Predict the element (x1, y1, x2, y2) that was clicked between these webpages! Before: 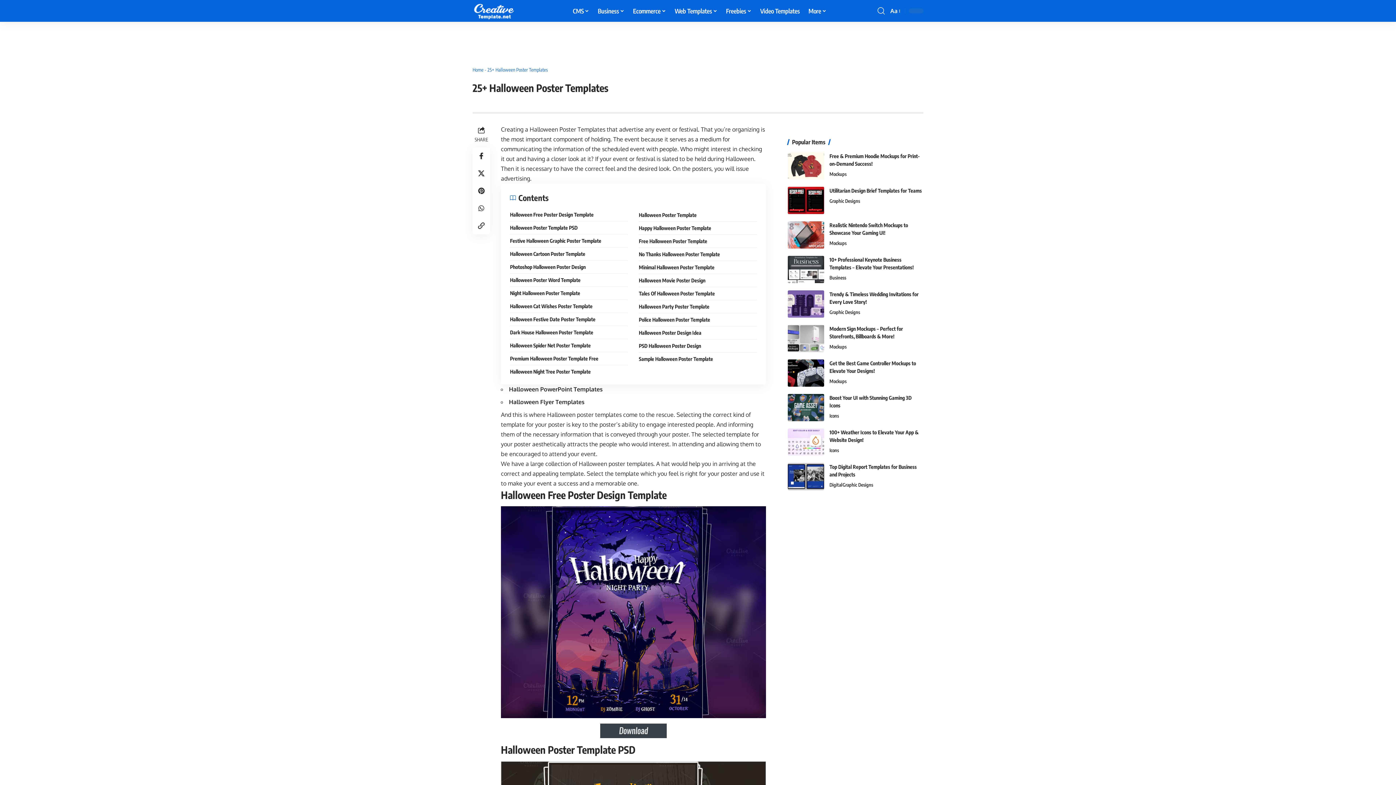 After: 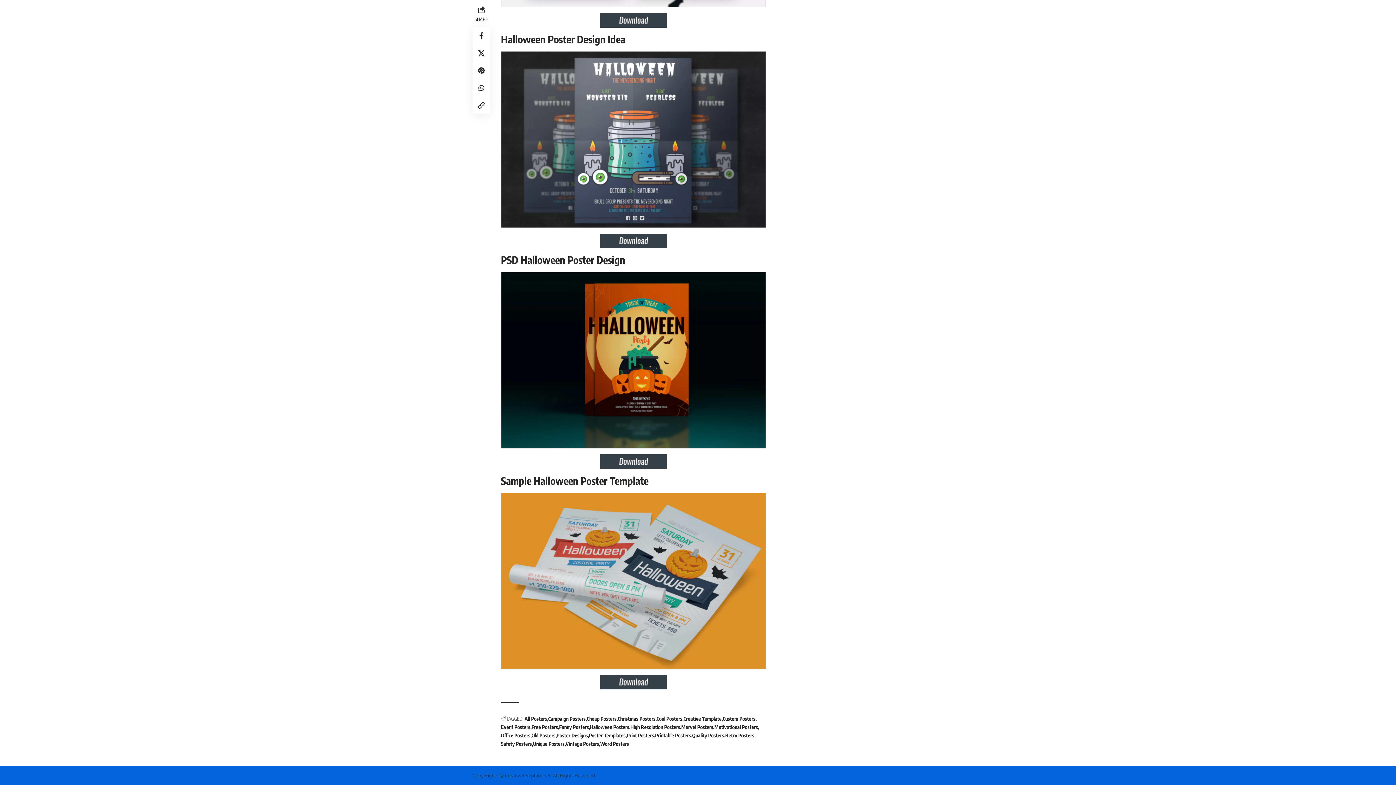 Action: bbox: (639, 339, 756, 352) label: PSD Halloween Poster Design